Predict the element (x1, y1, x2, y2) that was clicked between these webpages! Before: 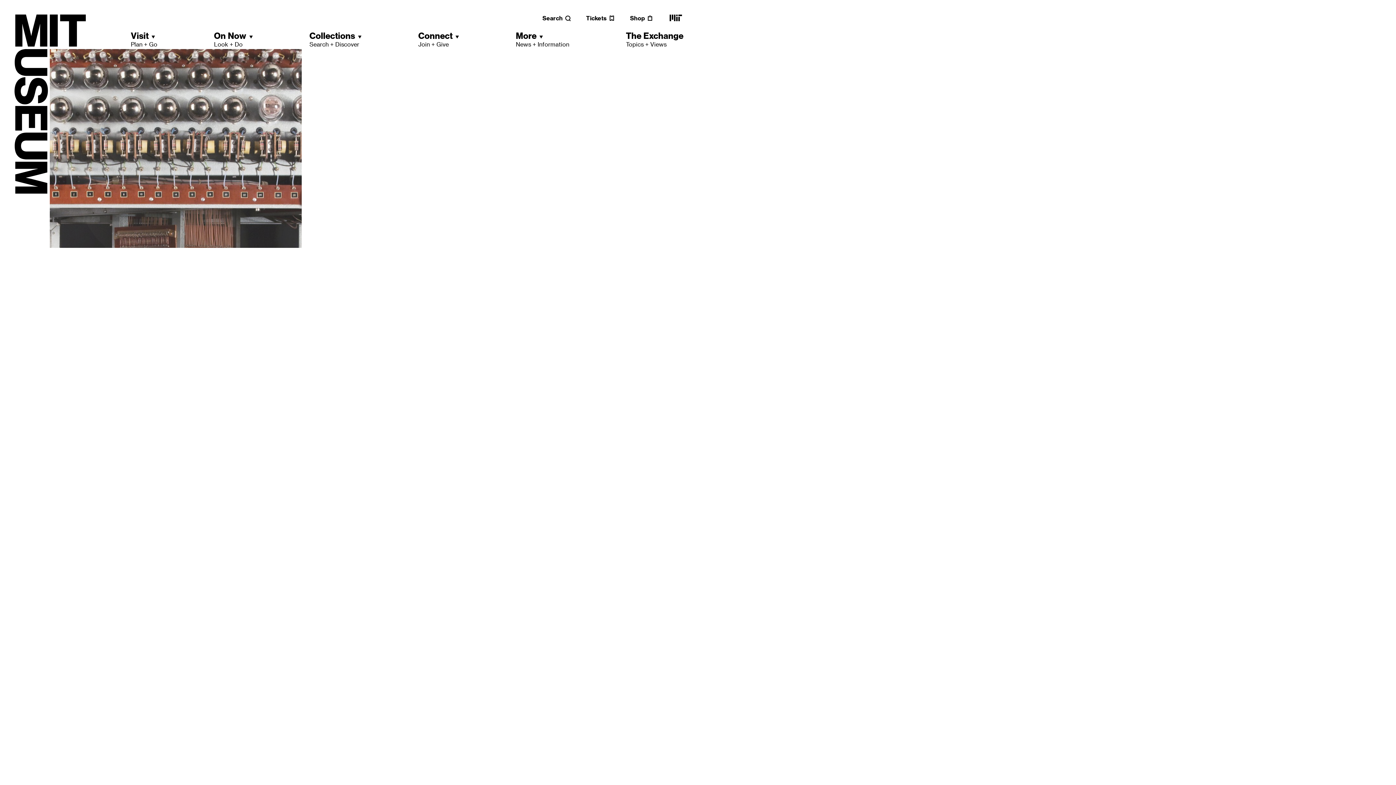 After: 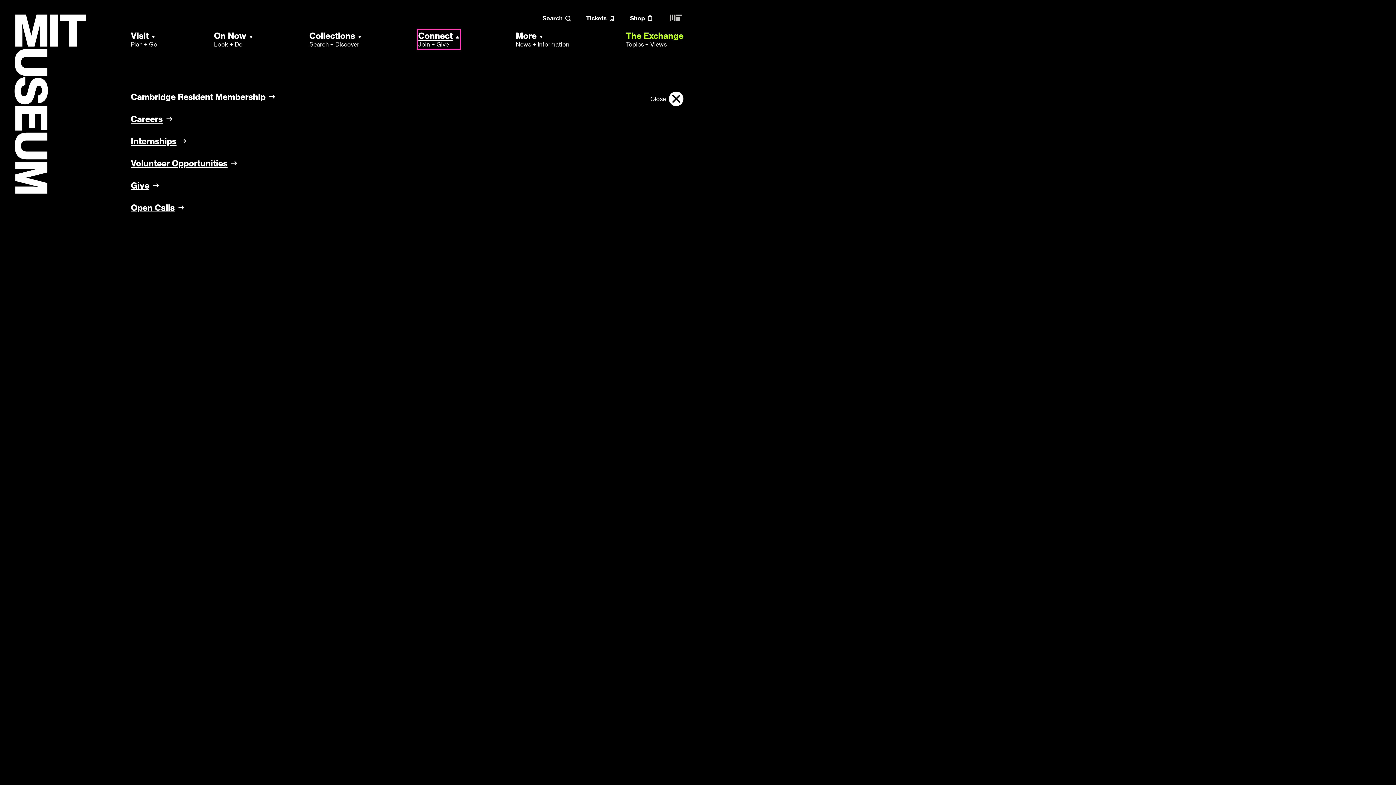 Action: label: Connect
Join + Give bbox: (418, 30, 459, 48)